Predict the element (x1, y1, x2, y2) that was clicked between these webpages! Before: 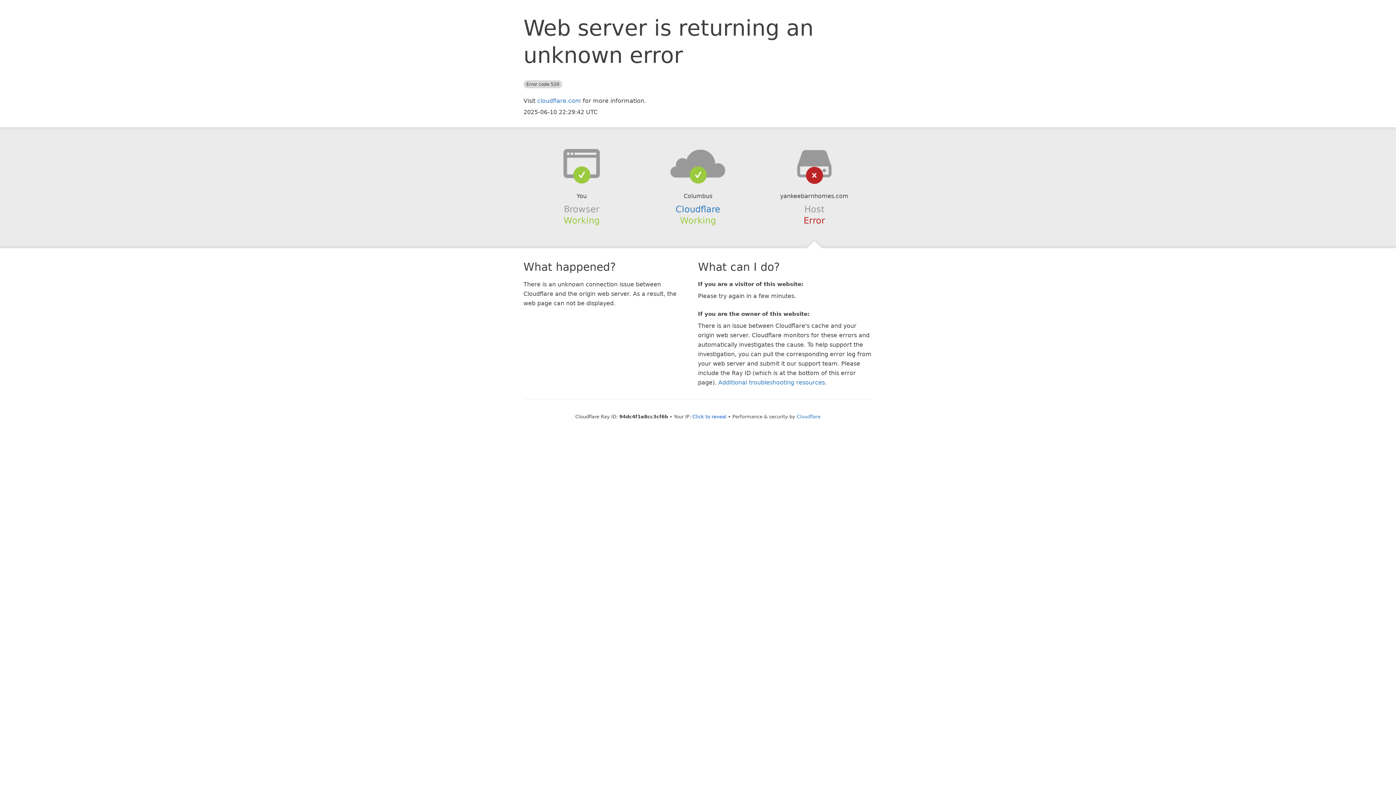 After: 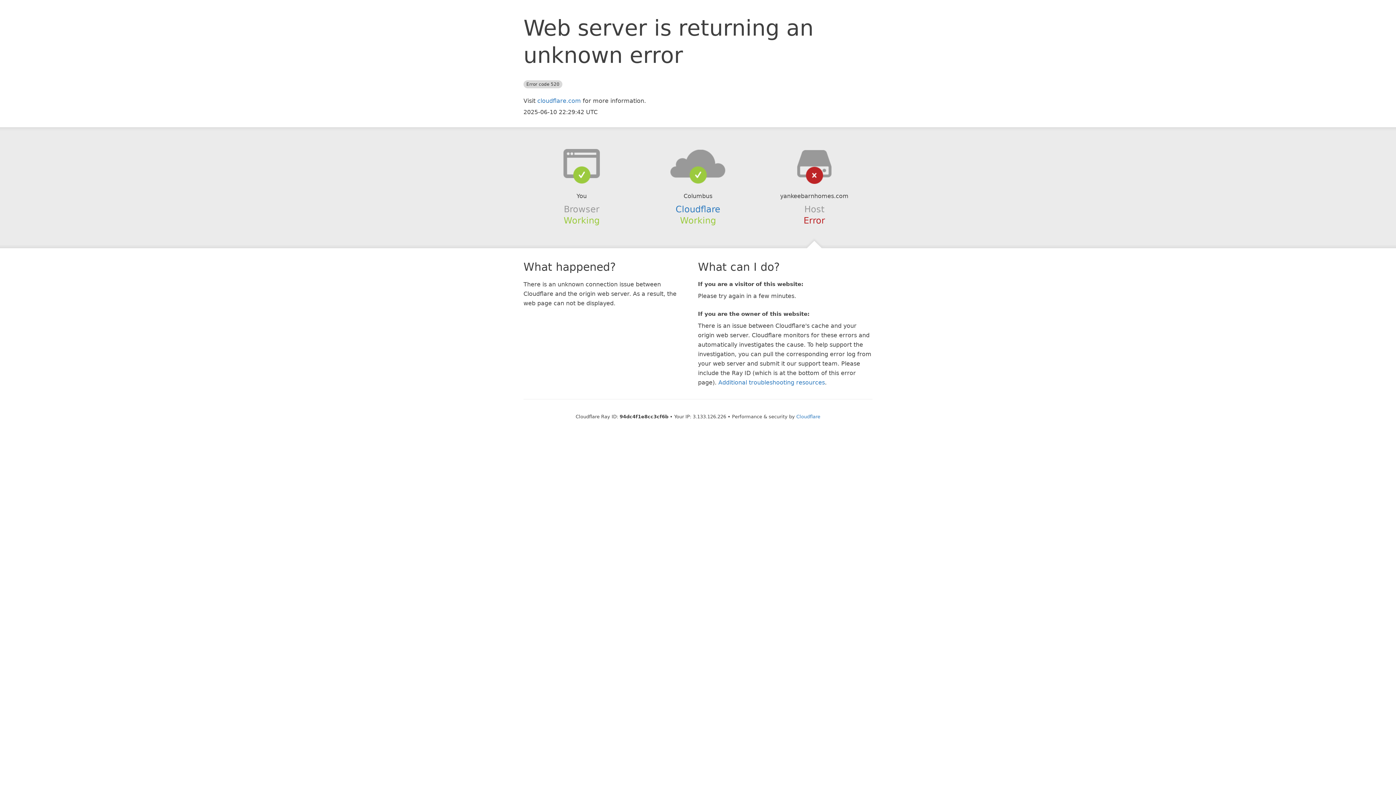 Action: bbox: (692, 414, 726, 419) label: Click to reveal